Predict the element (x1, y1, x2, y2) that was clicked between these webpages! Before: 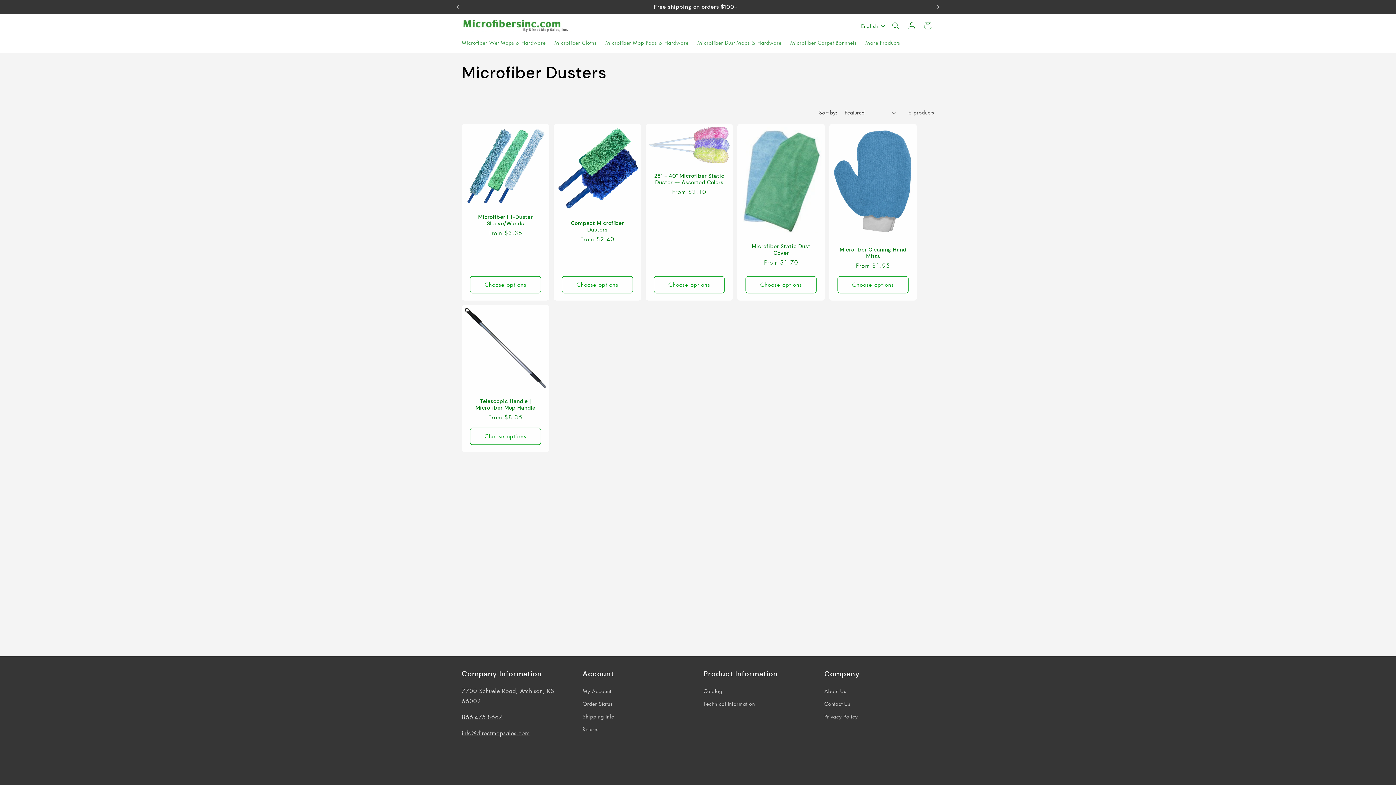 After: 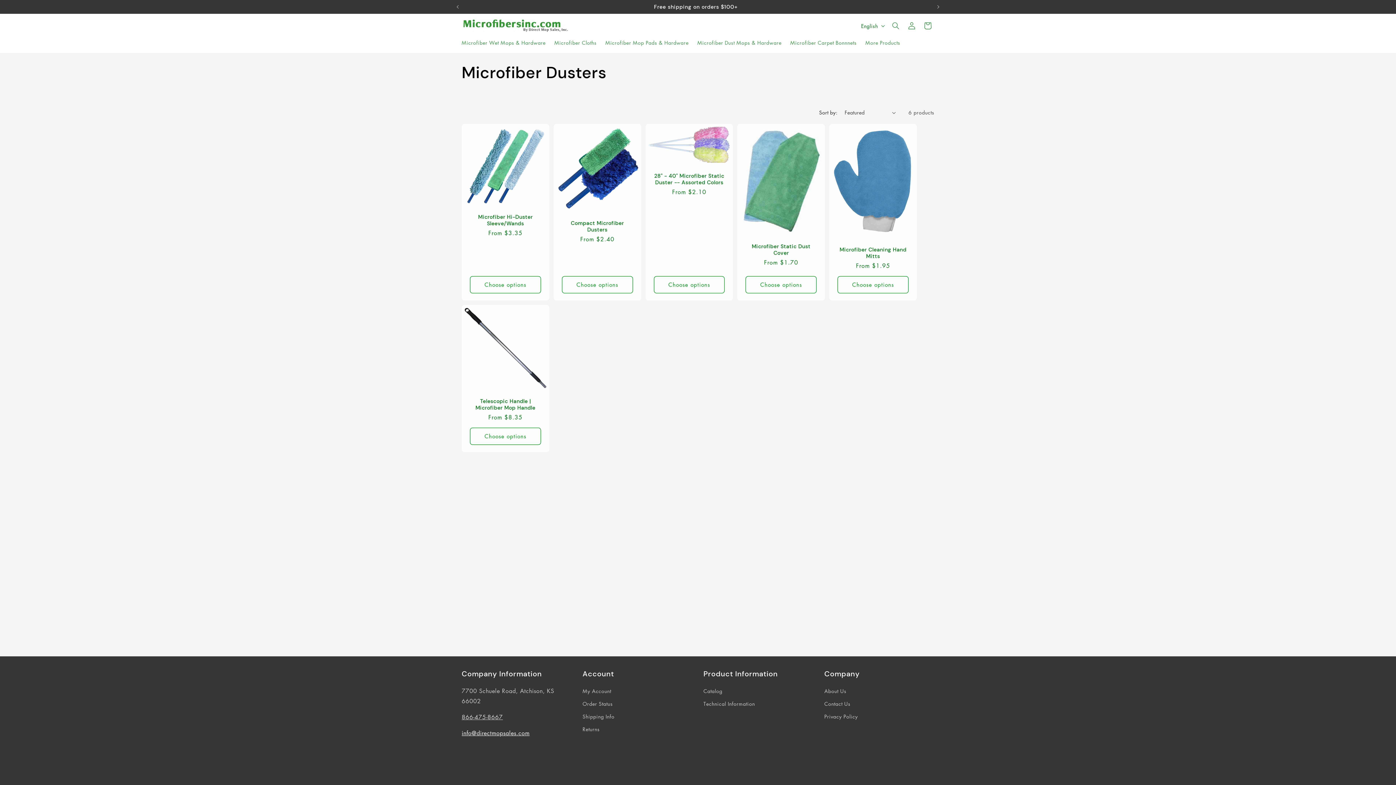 Action: label: info@directmopsales.com bbox: (461, 729, 529, 737)